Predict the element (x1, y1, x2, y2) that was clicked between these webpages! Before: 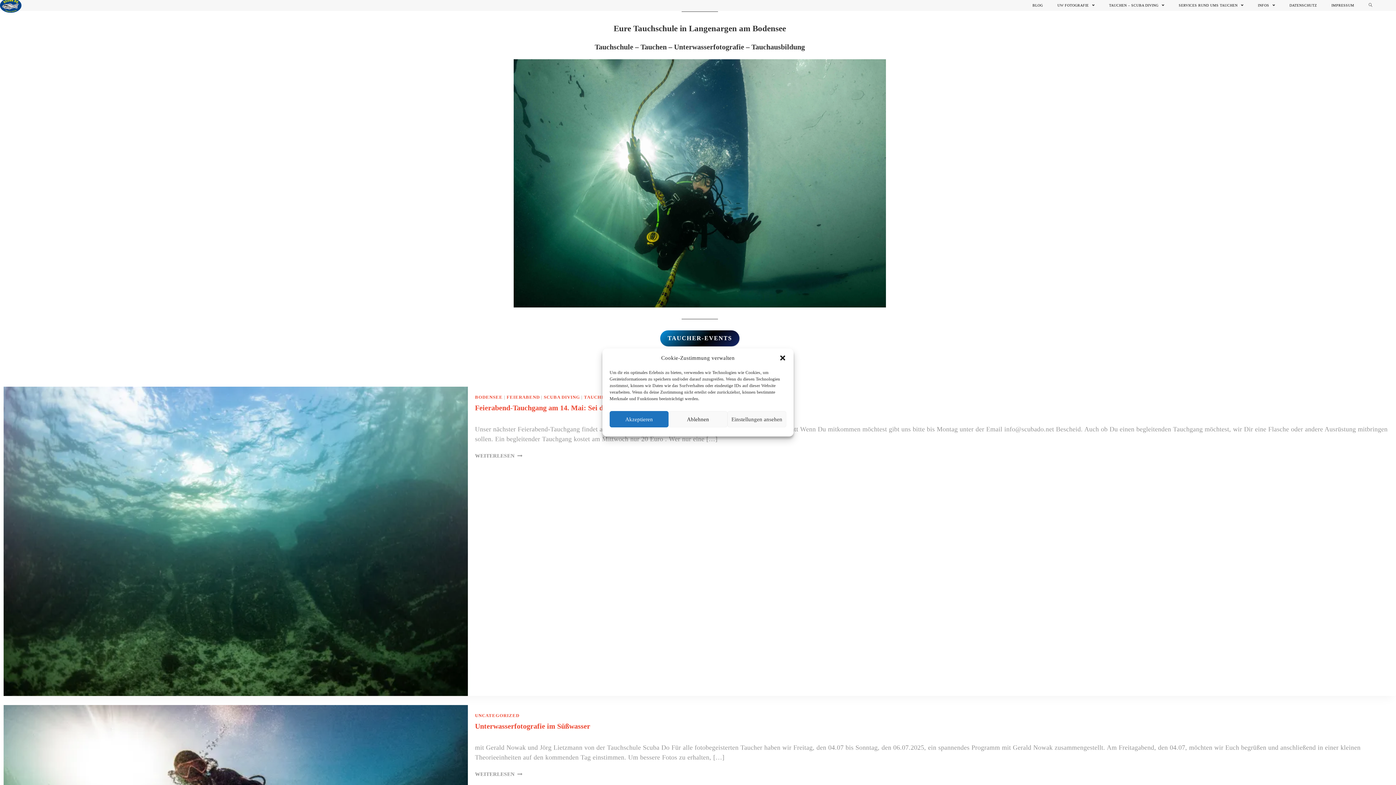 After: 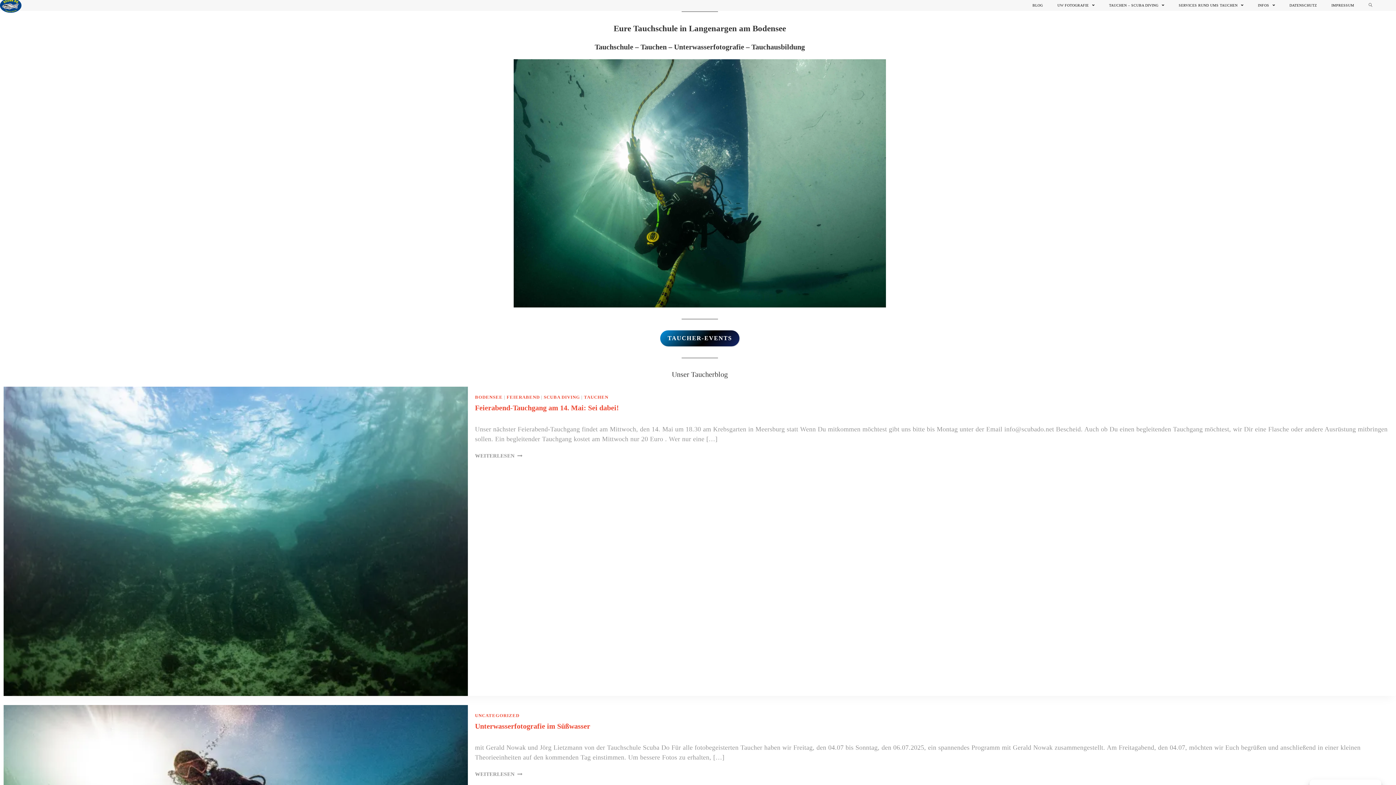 Action: label: Ablehnen bbox: (668, 411, 727, 427)